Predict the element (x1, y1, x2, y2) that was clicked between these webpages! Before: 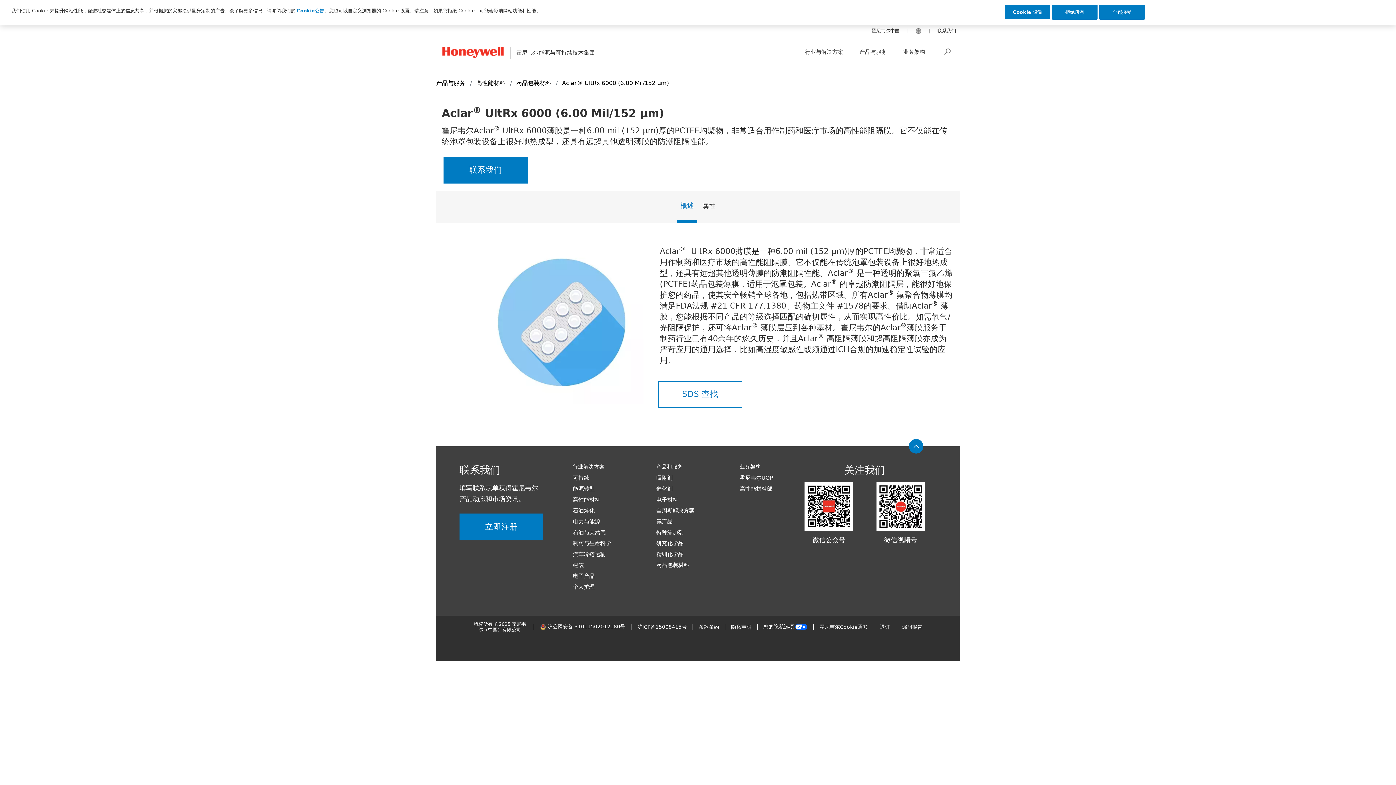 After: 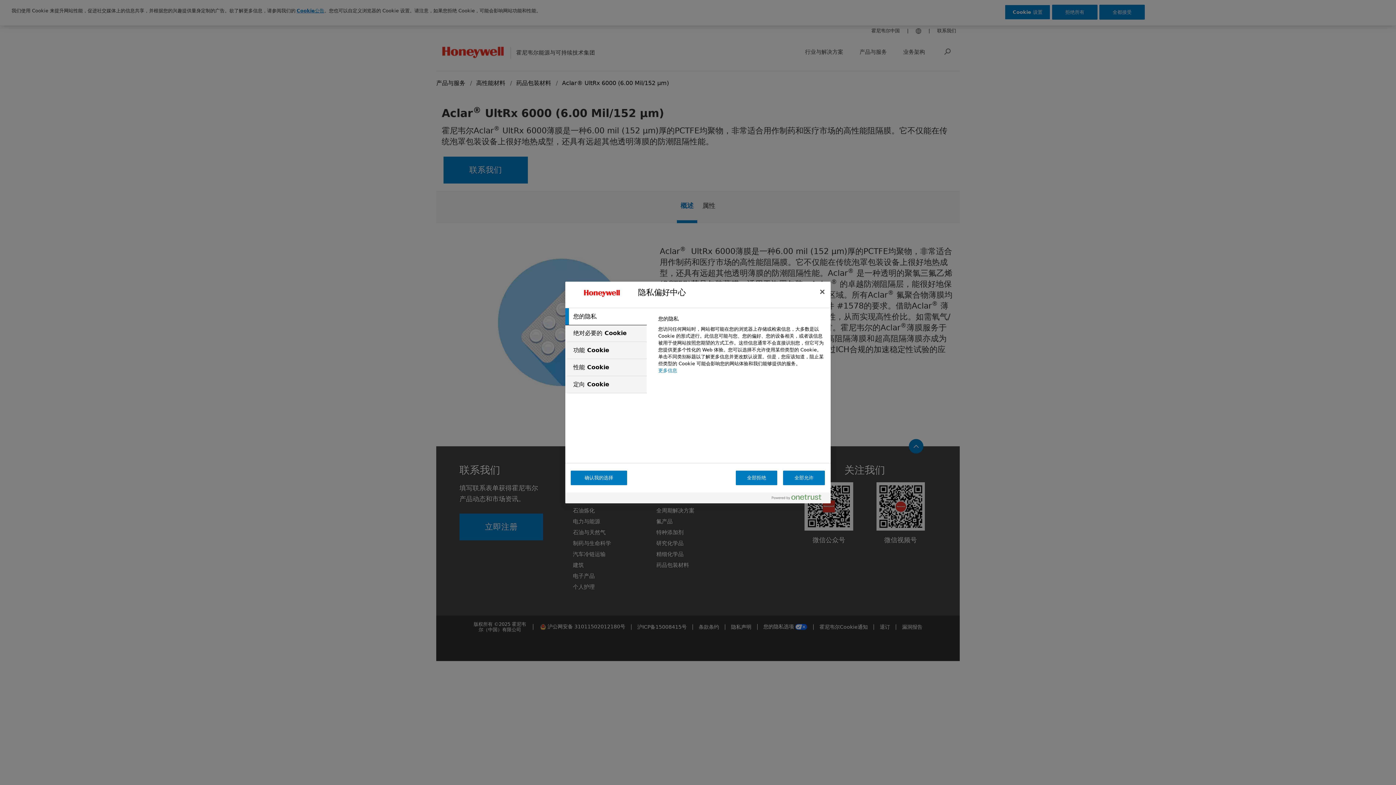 Action: label: Cookie 设置 bbox: (1005, 4, 1050, 19)